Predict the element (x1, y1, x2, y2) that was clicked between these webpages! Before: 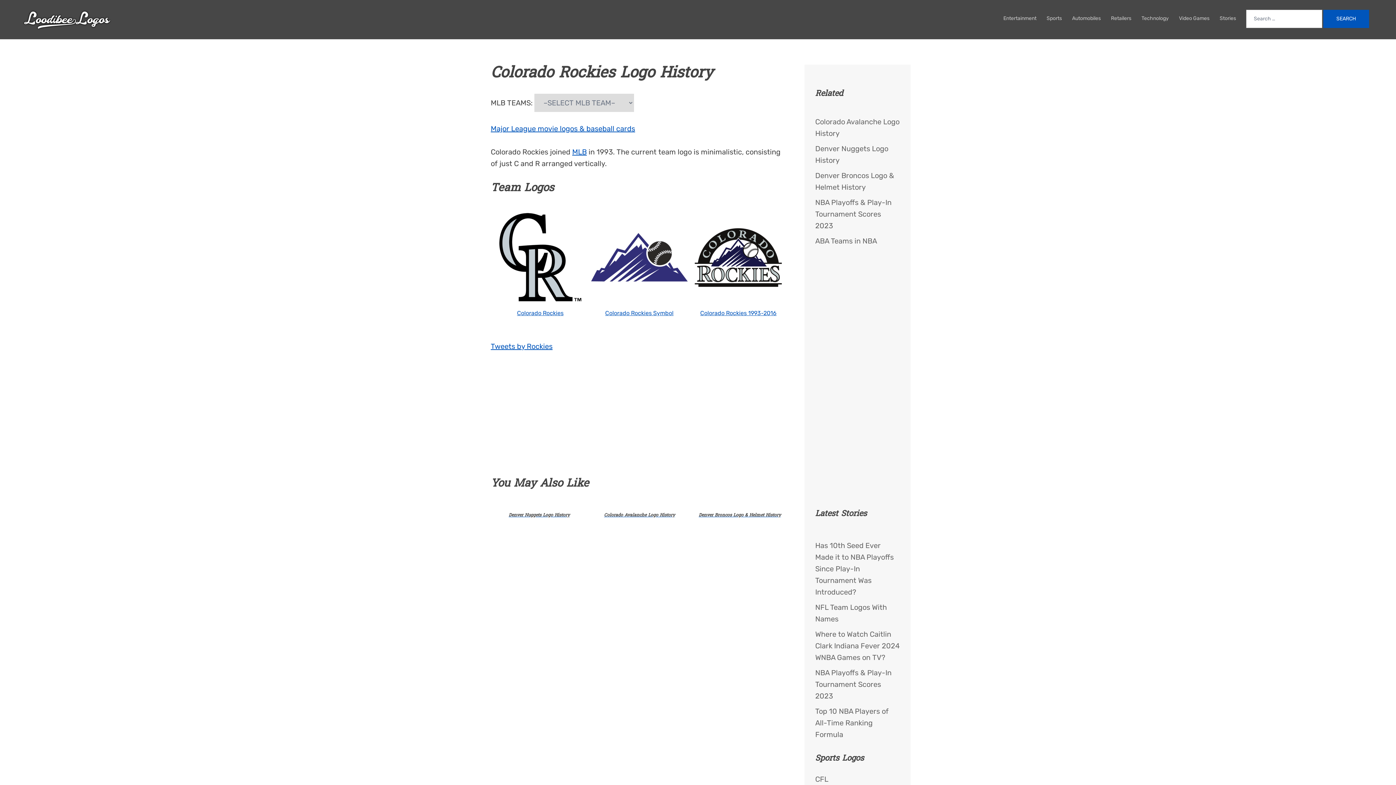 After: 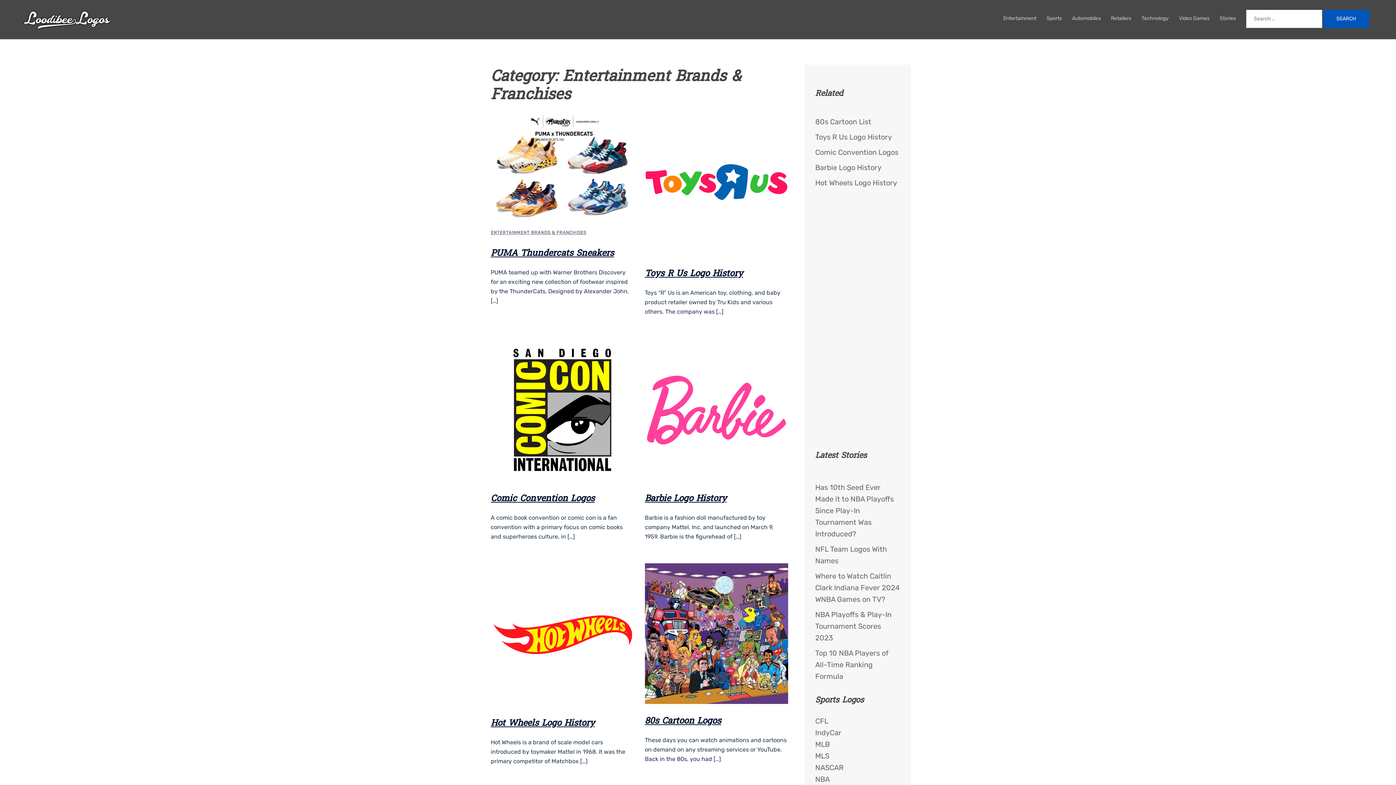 Action: label: Entertainment bbox: (1003, 14, 1036, 24)